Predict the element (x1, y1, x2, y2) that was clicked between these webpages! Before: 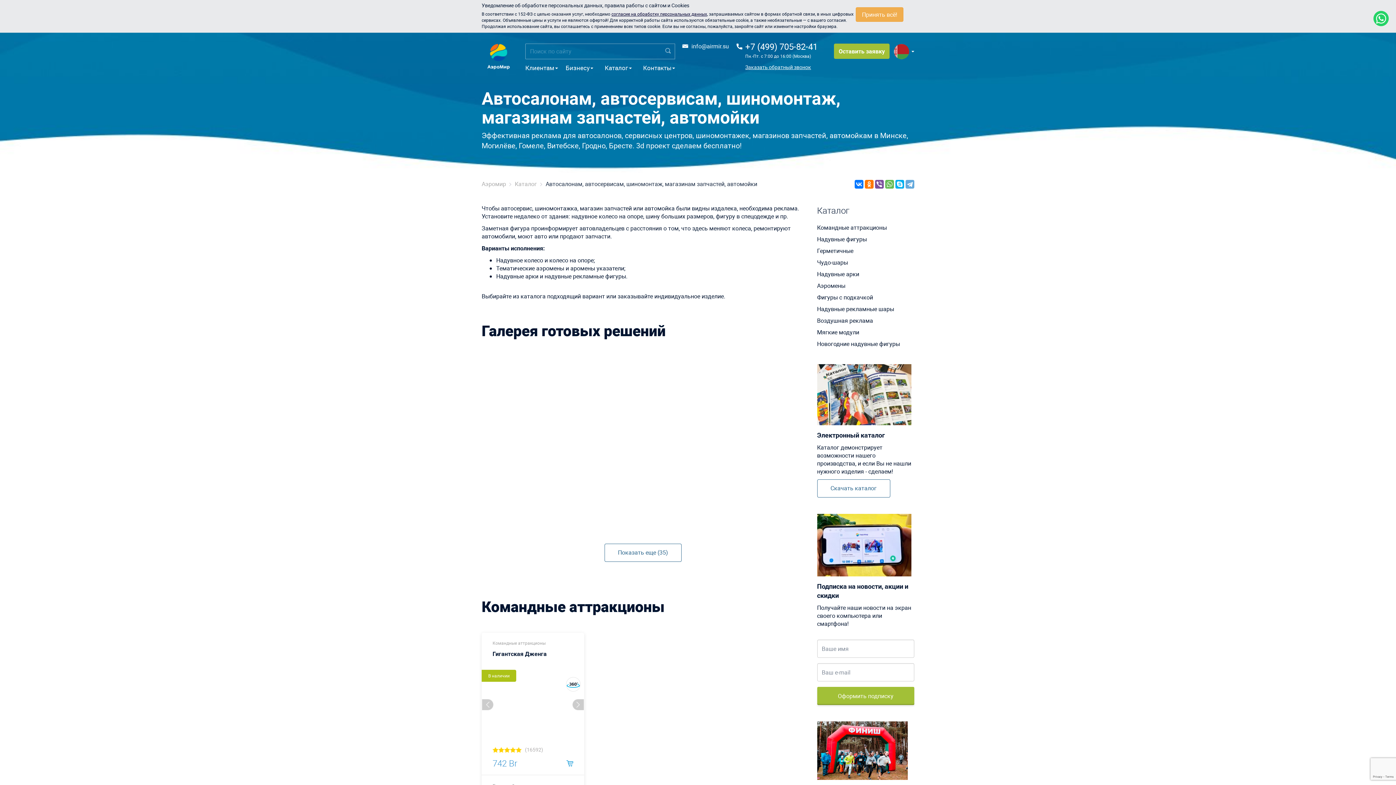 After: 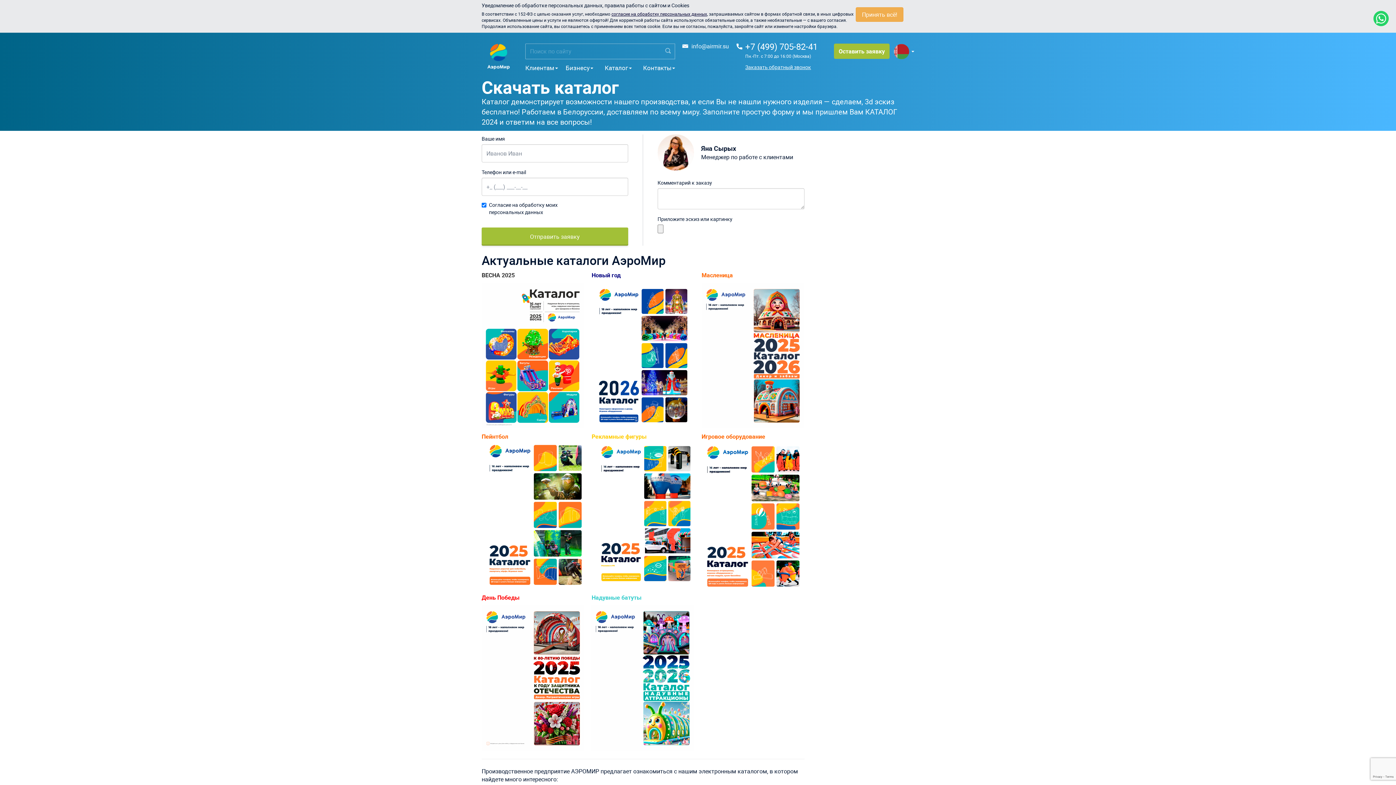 Action: bbox: (817, 479, 890, 497) label: Скачать каталог